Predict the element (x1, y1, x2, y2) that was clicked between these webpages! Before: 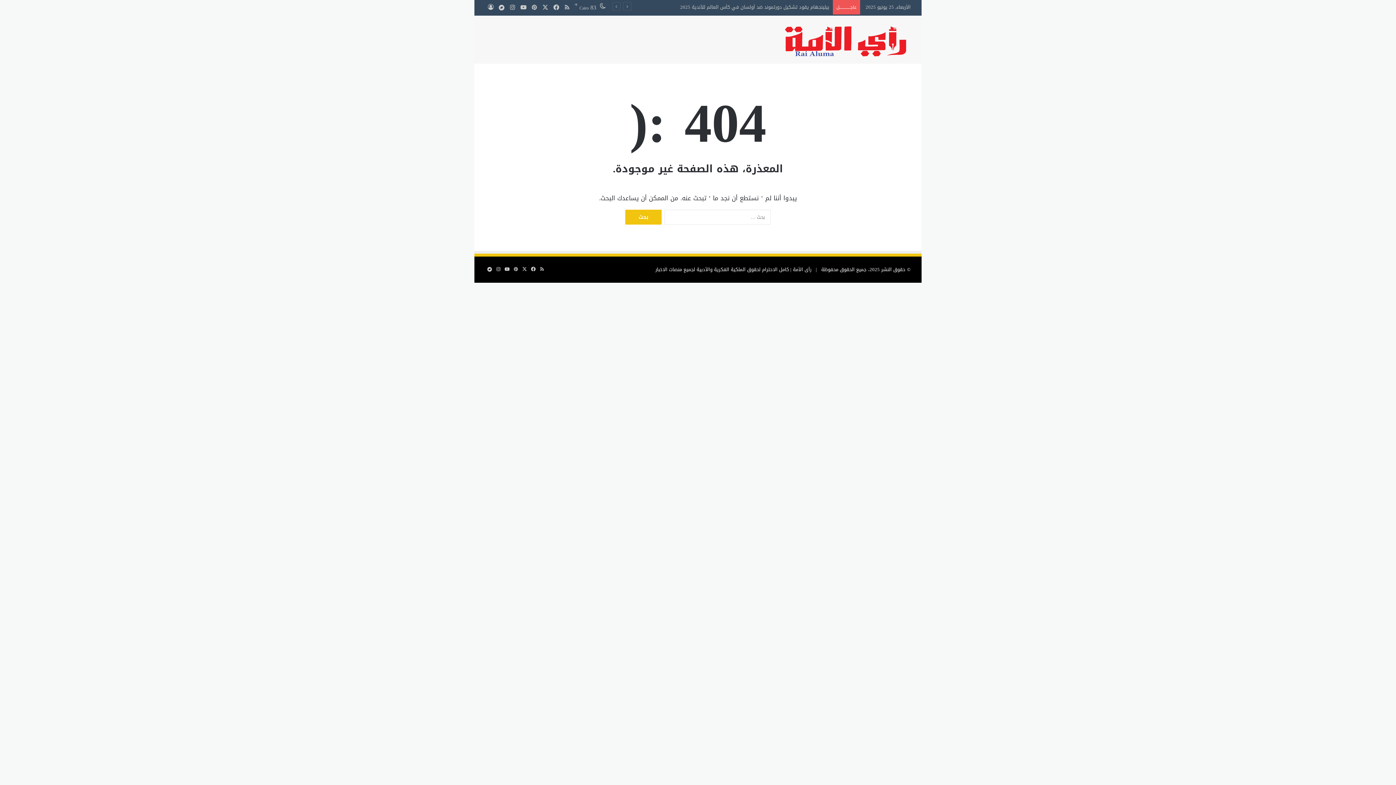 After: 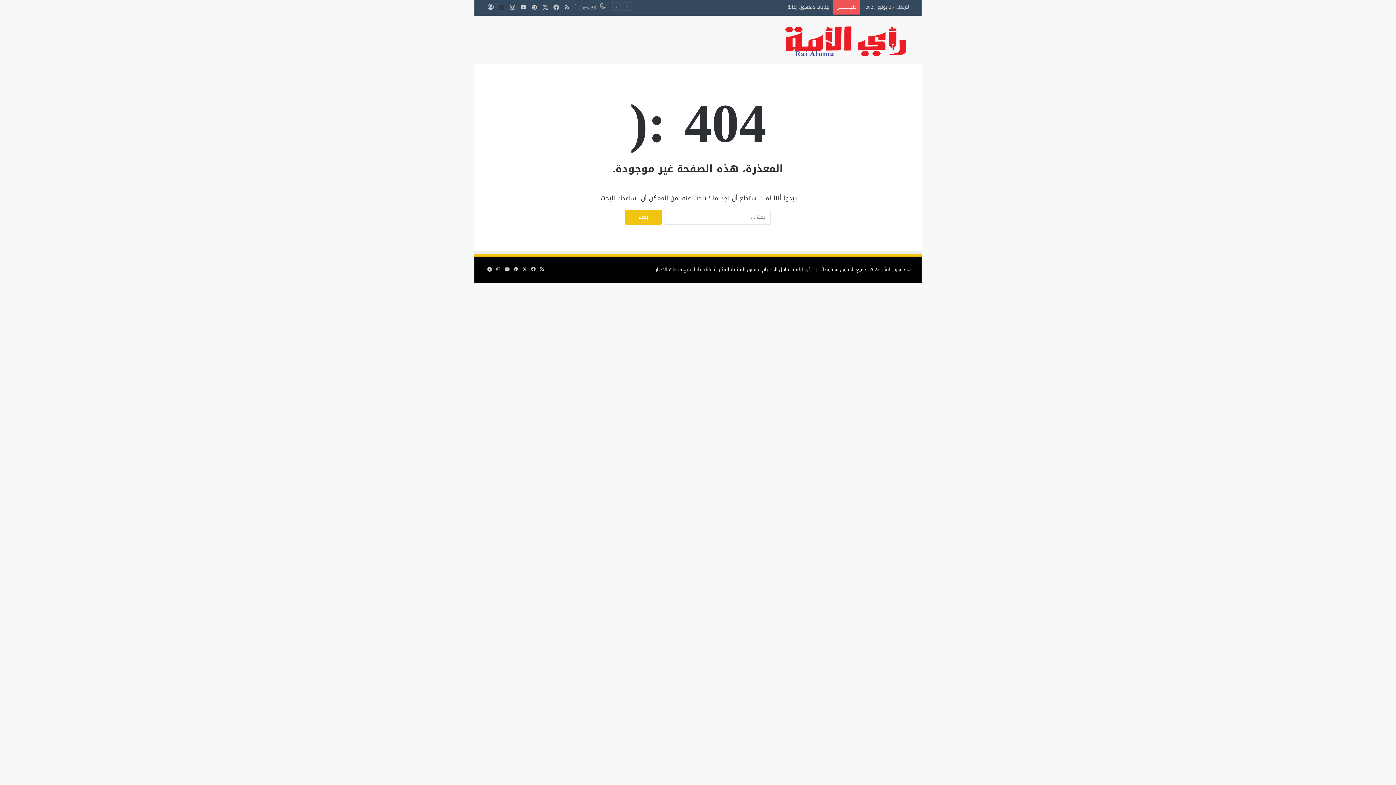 Action: label: medium bbox: (496, 0, 507, 15)